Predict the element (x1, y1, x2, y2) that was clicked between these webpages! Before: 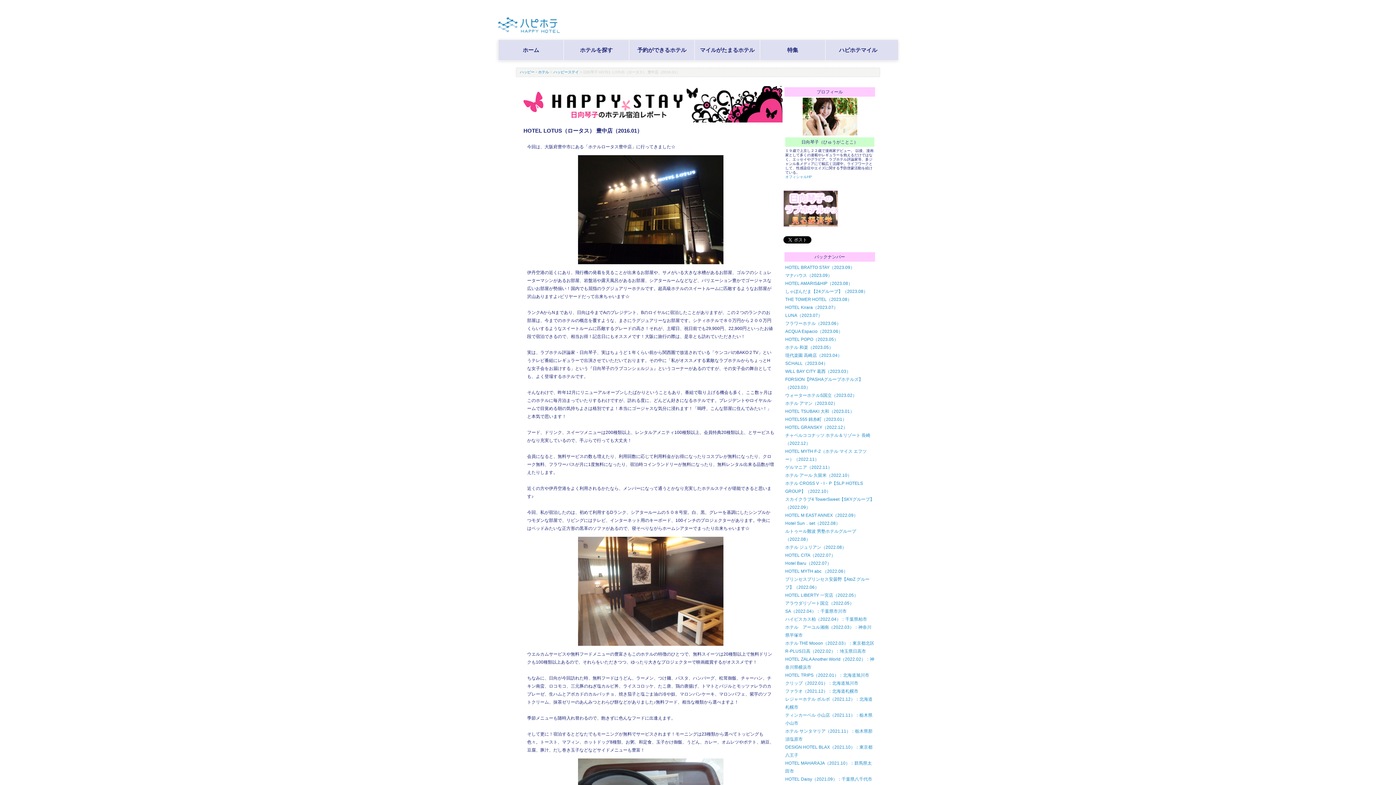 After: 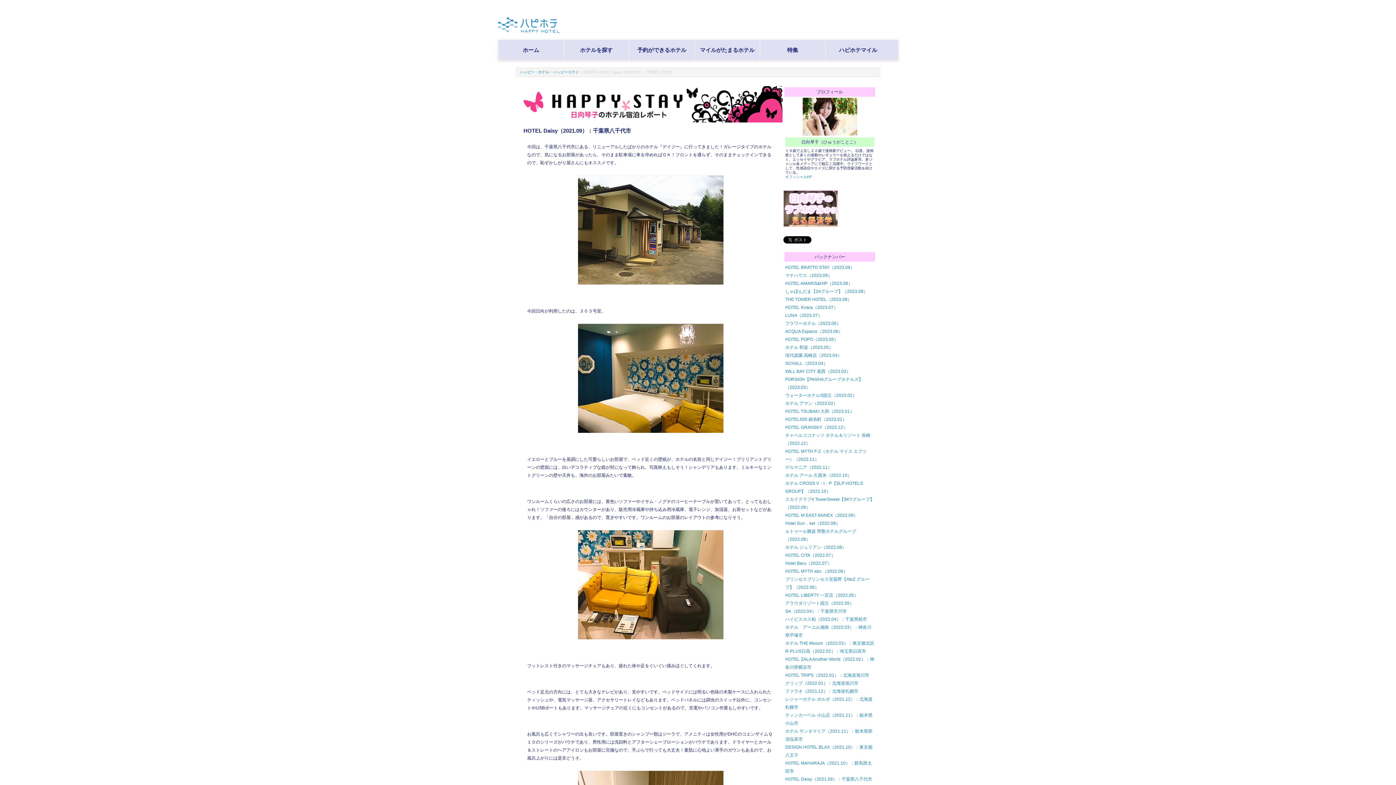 Action: label: HOTEL Daisy（2021.09）：千葉県八千代市 bbox: (785, 777, 872, 782)